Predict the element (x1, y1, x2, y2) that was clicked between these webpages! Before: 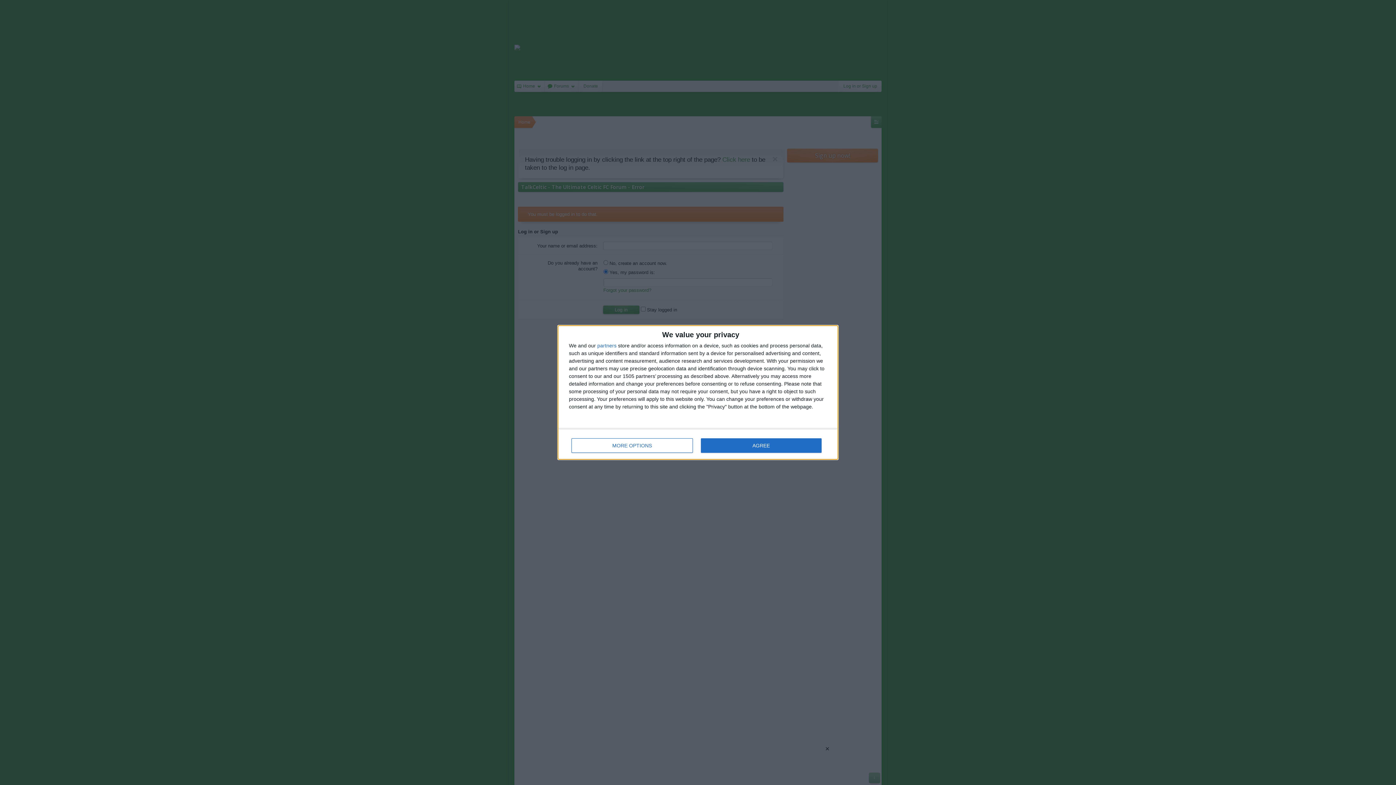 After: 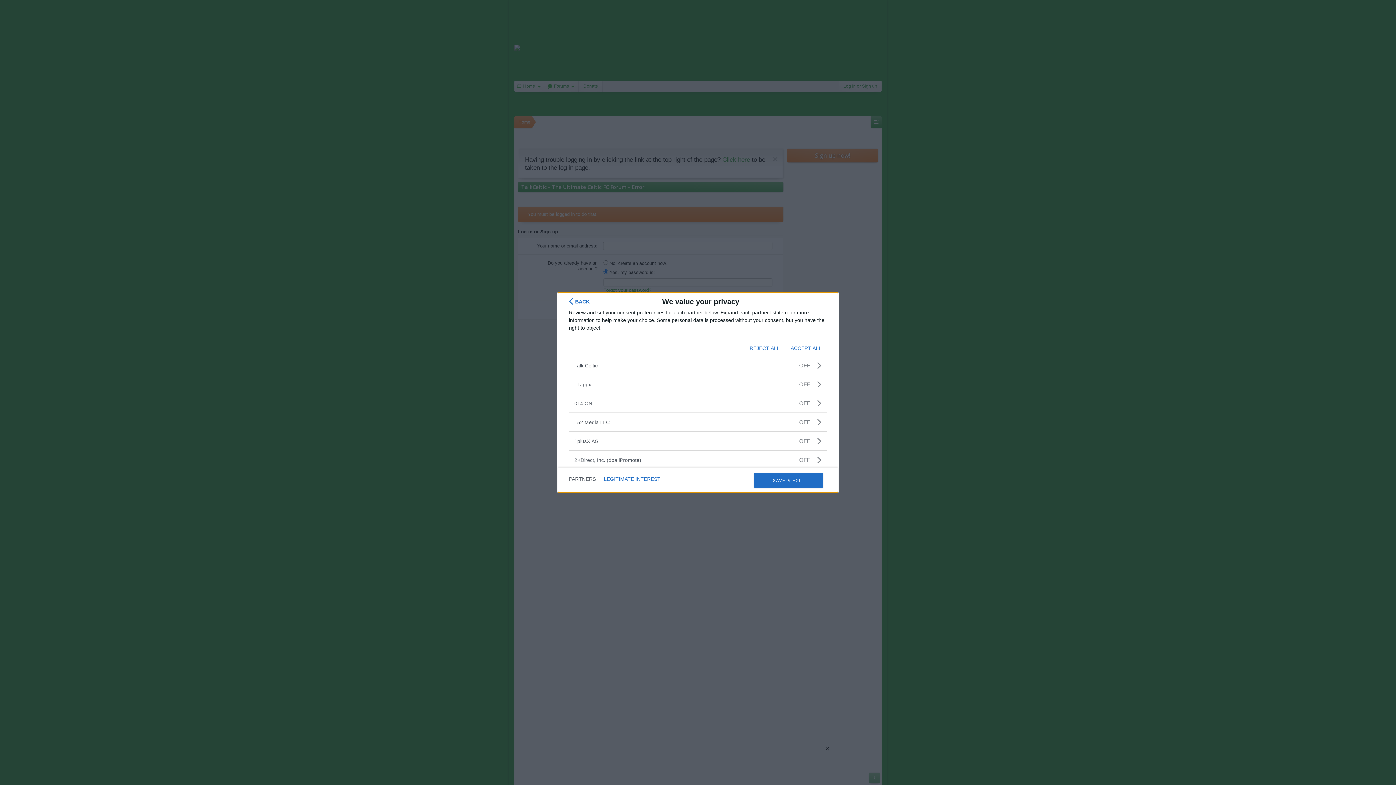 Action: bbox: (597, 343, 616, 348) label: partners